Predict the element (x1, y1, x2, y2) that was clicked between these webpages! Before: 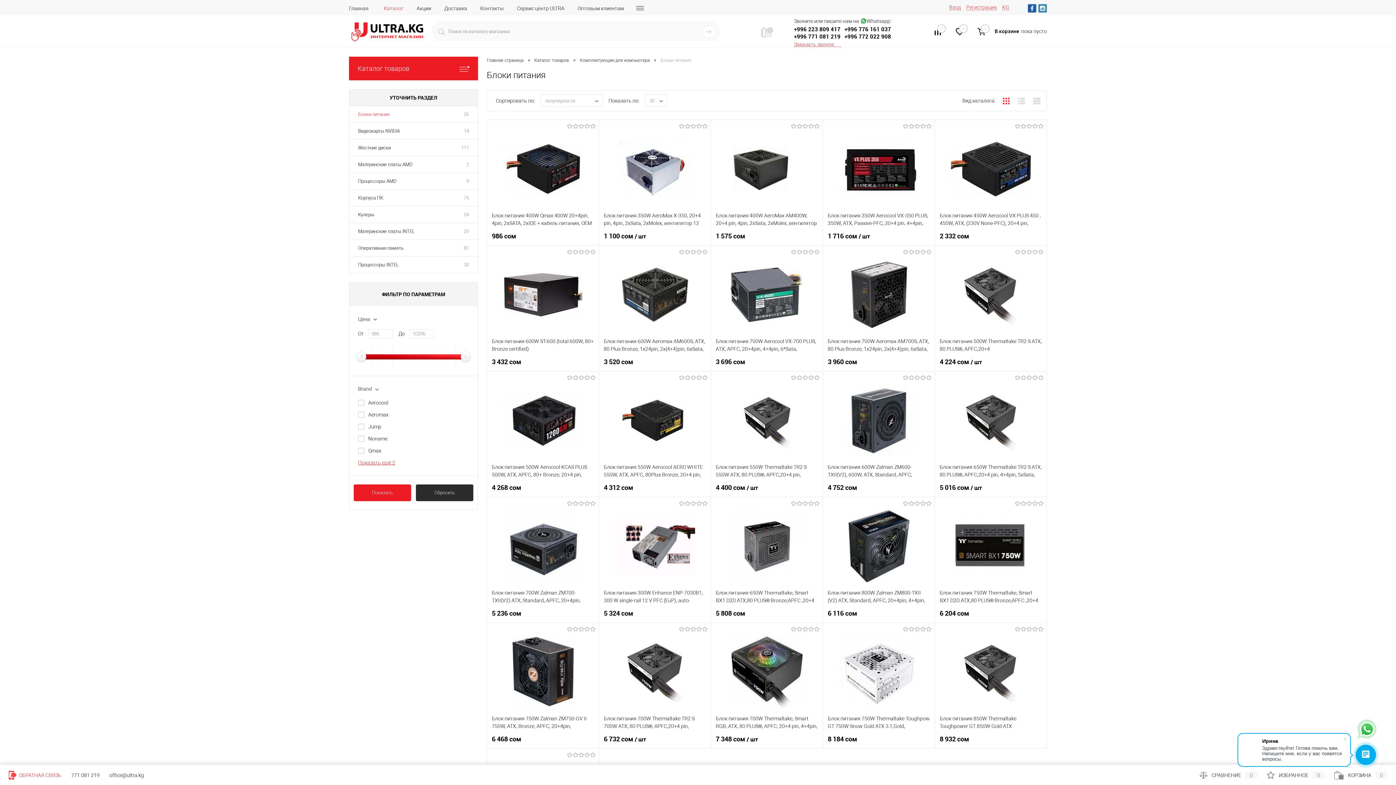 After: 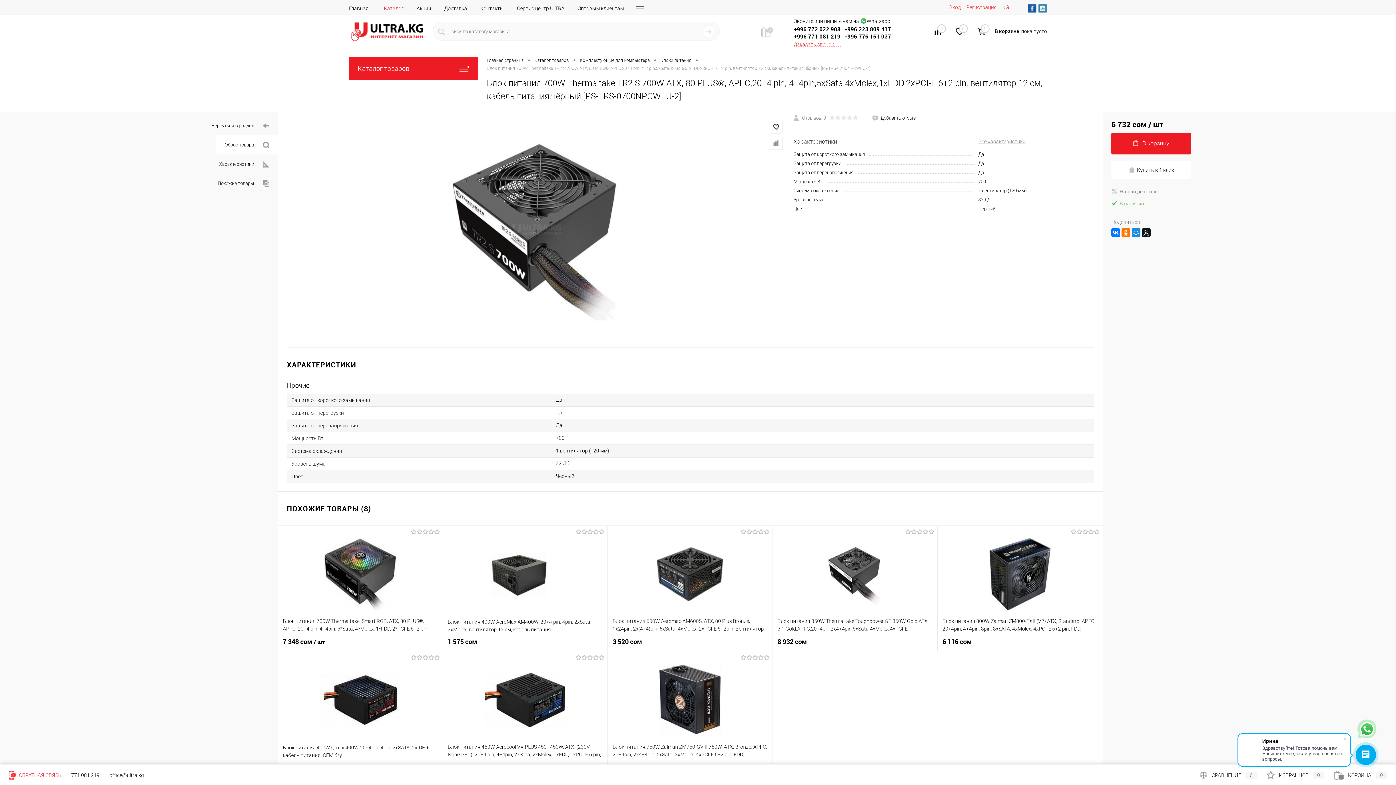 Action: bbox: (604, 628, 706, 715)